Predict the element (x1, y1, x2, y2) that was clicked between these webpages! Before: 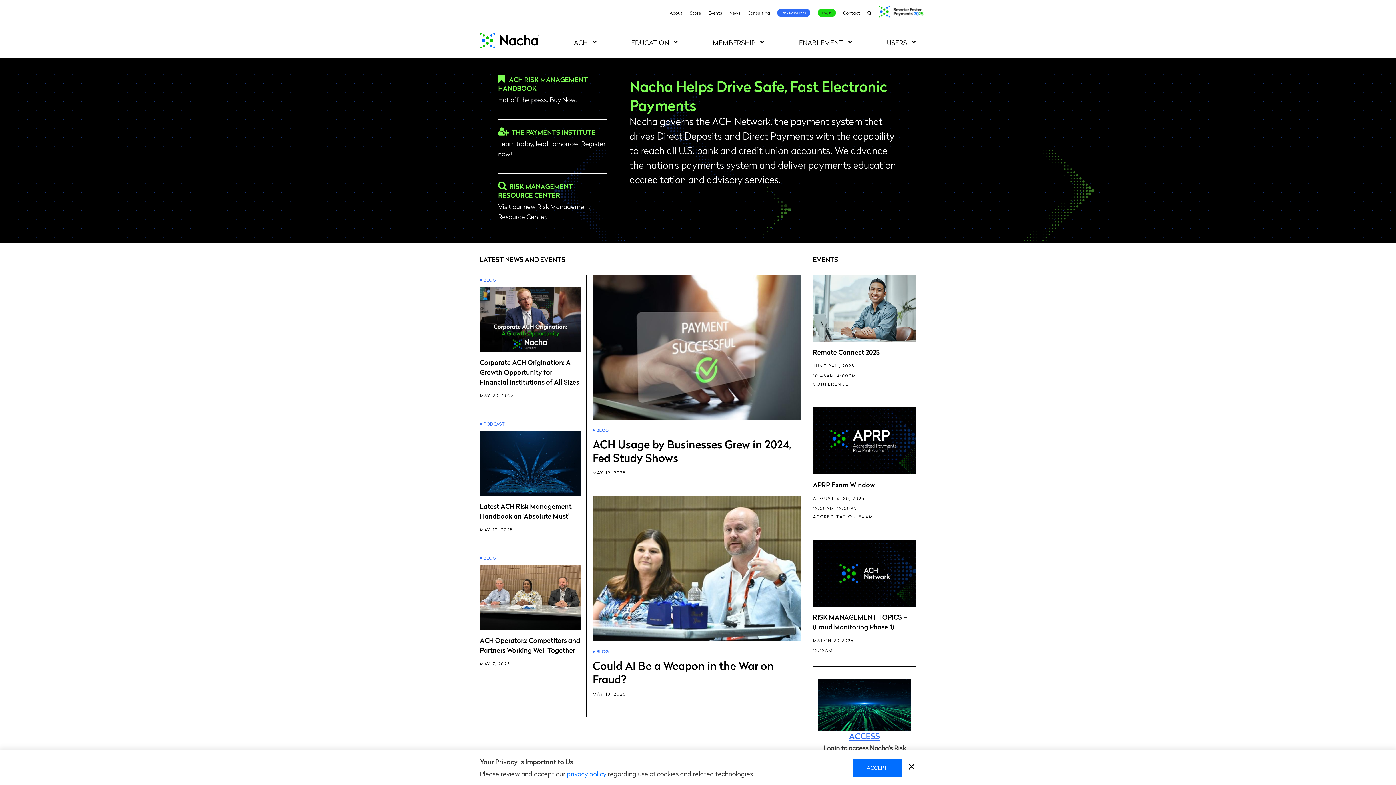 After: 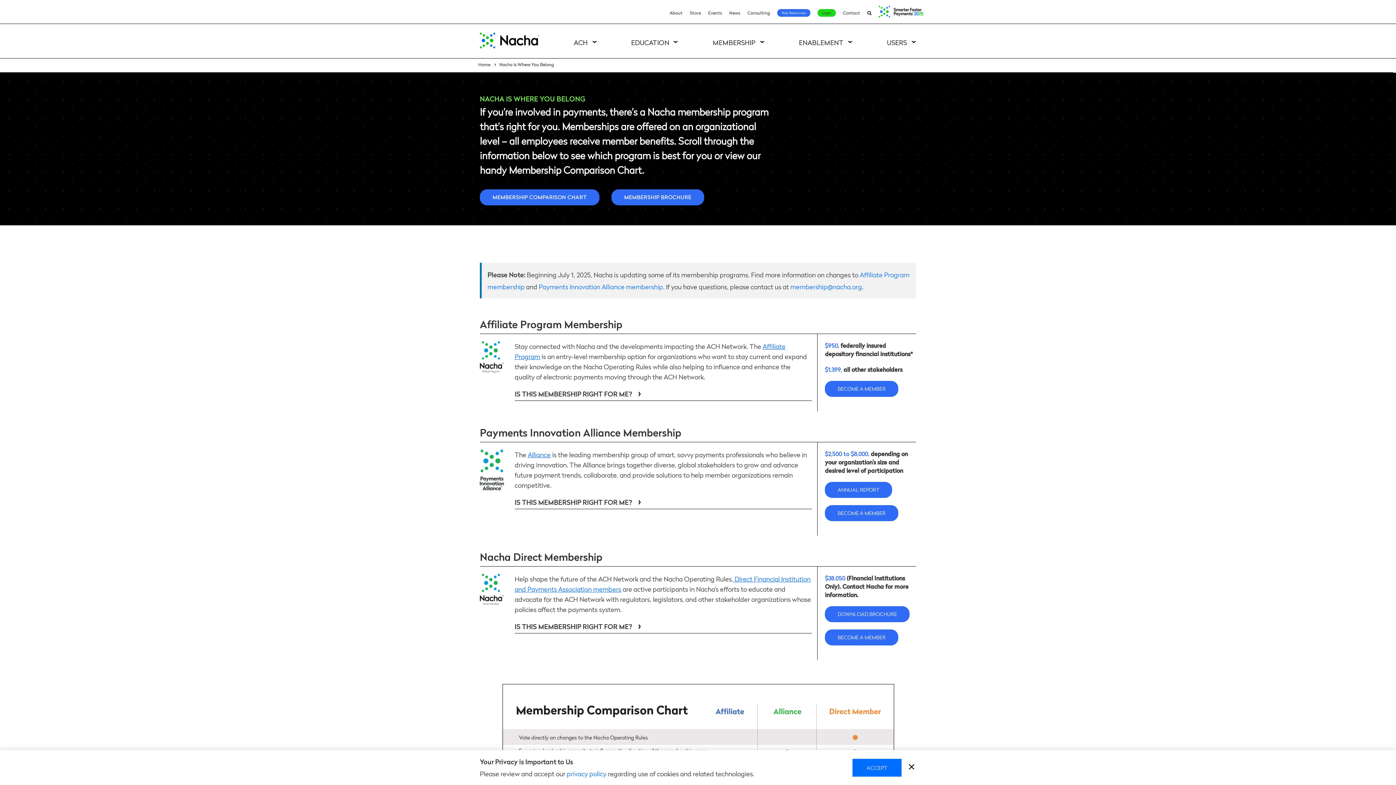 Action: bbox: (678, 37, 764, 58) label: MEMBERSHIP